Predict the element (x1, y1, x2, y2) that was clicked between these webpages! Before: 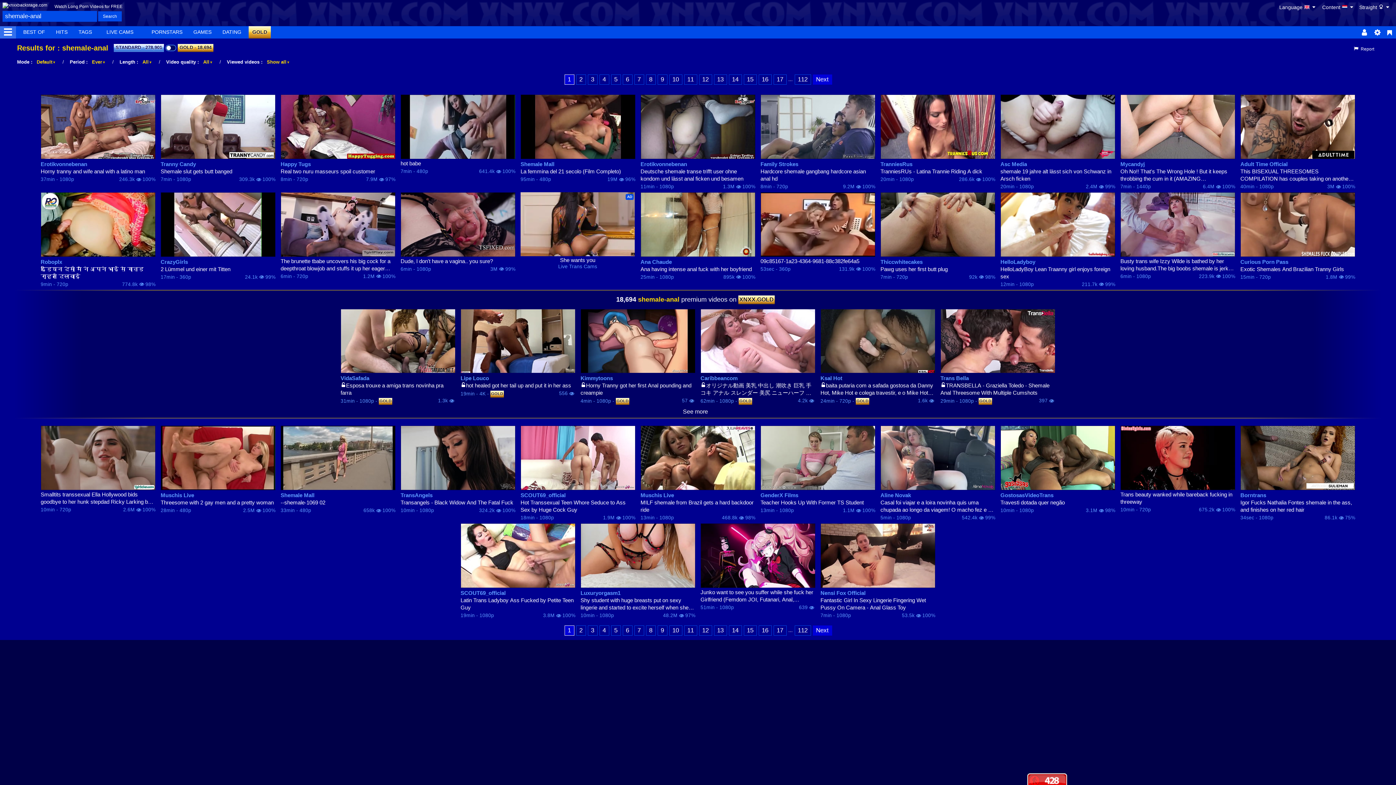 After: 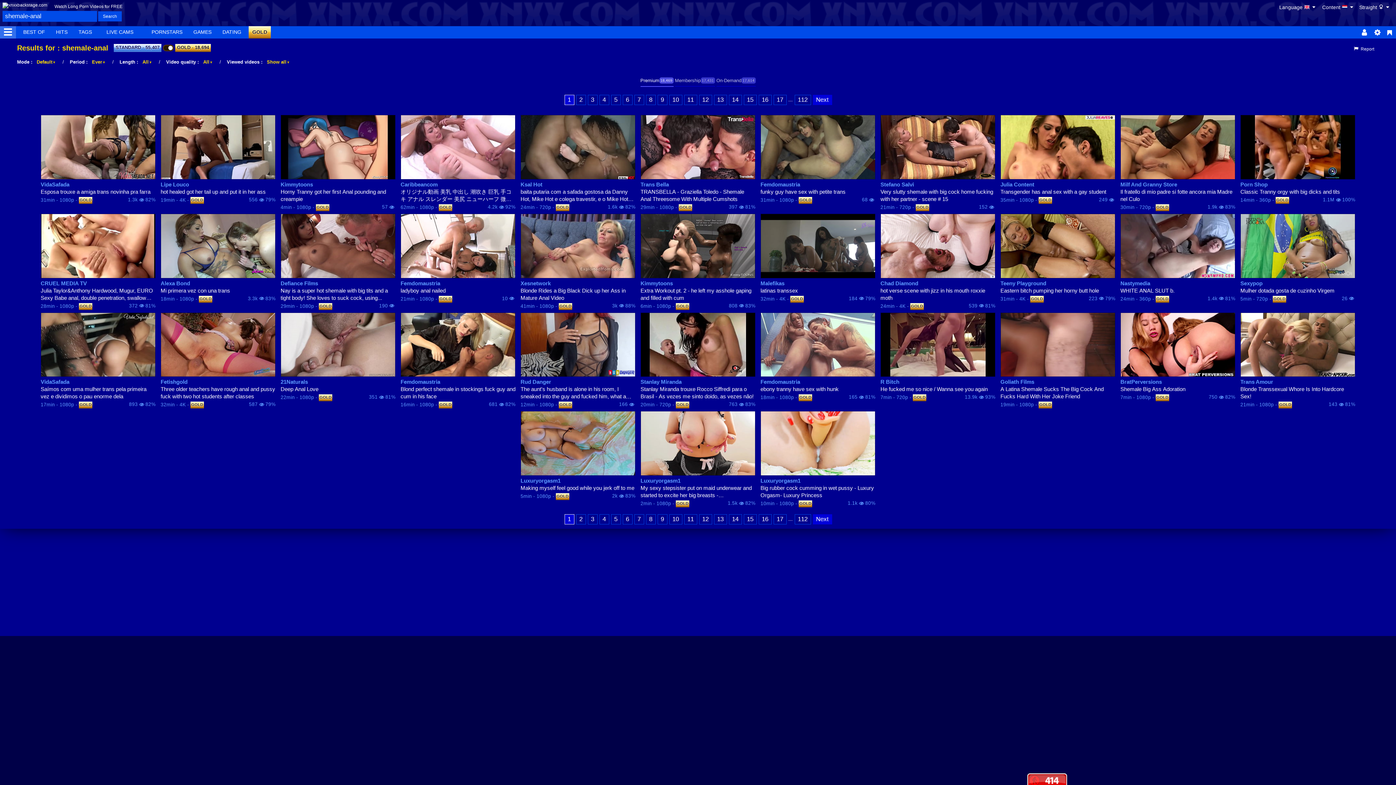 Action: bbox: (940, 308, 1055, 373)